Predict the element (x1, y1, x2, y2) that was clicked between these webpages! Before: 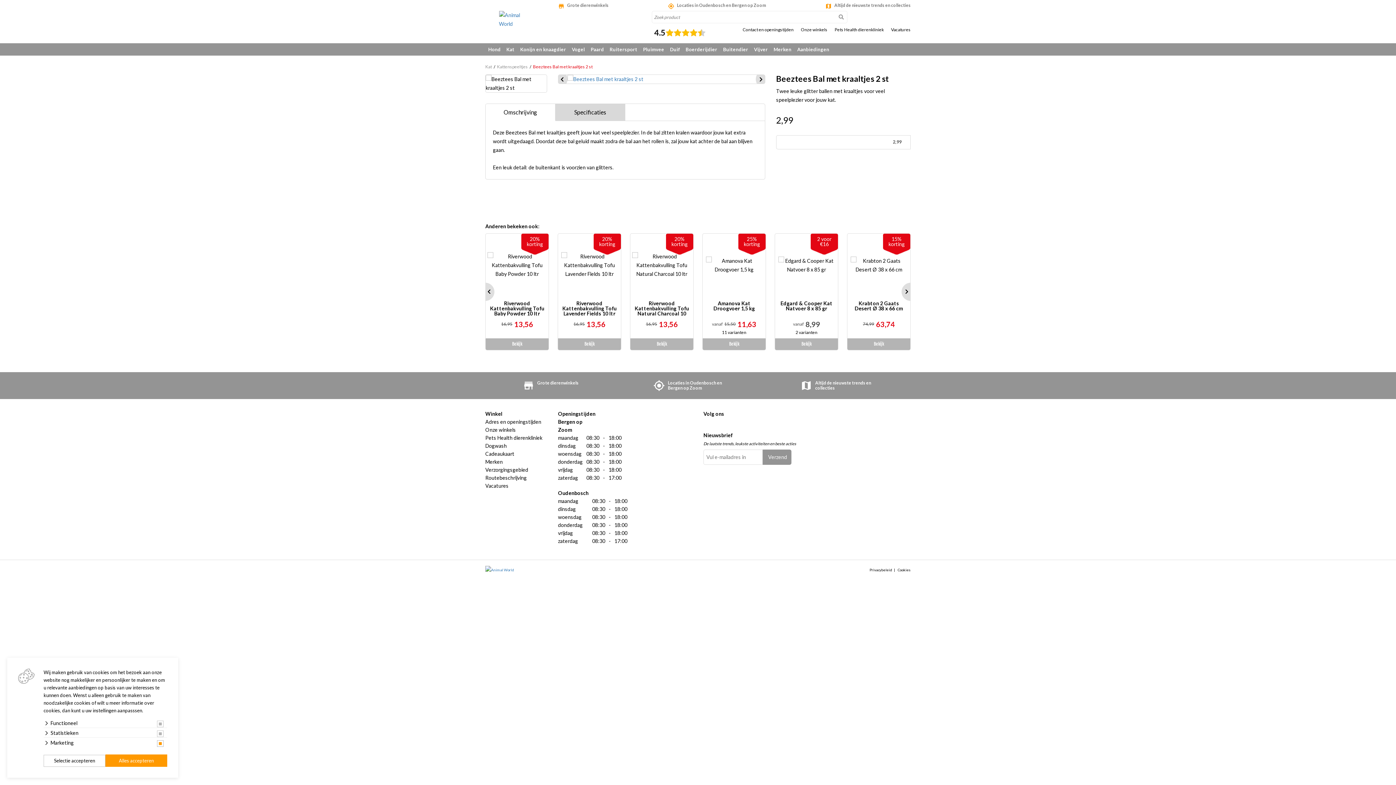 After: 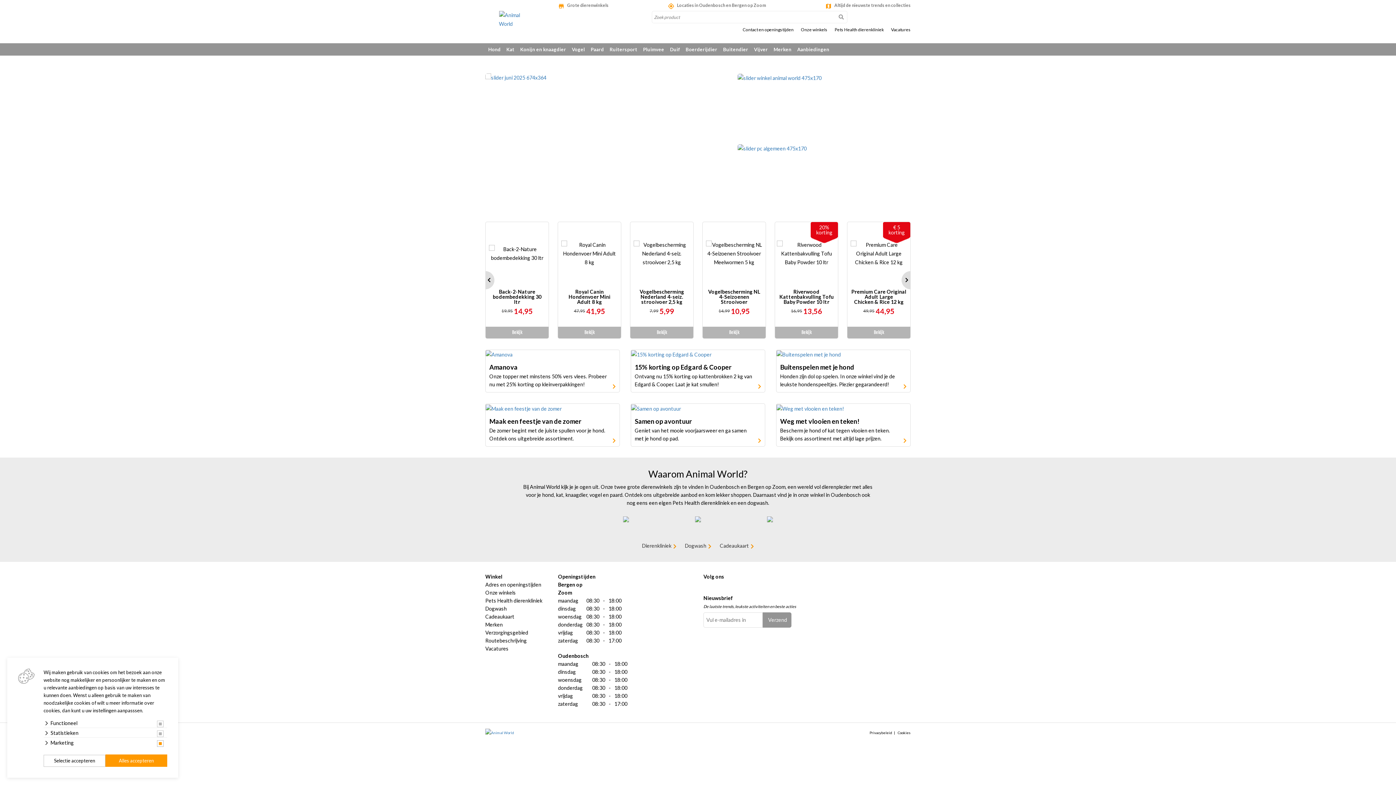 Action: bbox: (485, 10, 547, 28)